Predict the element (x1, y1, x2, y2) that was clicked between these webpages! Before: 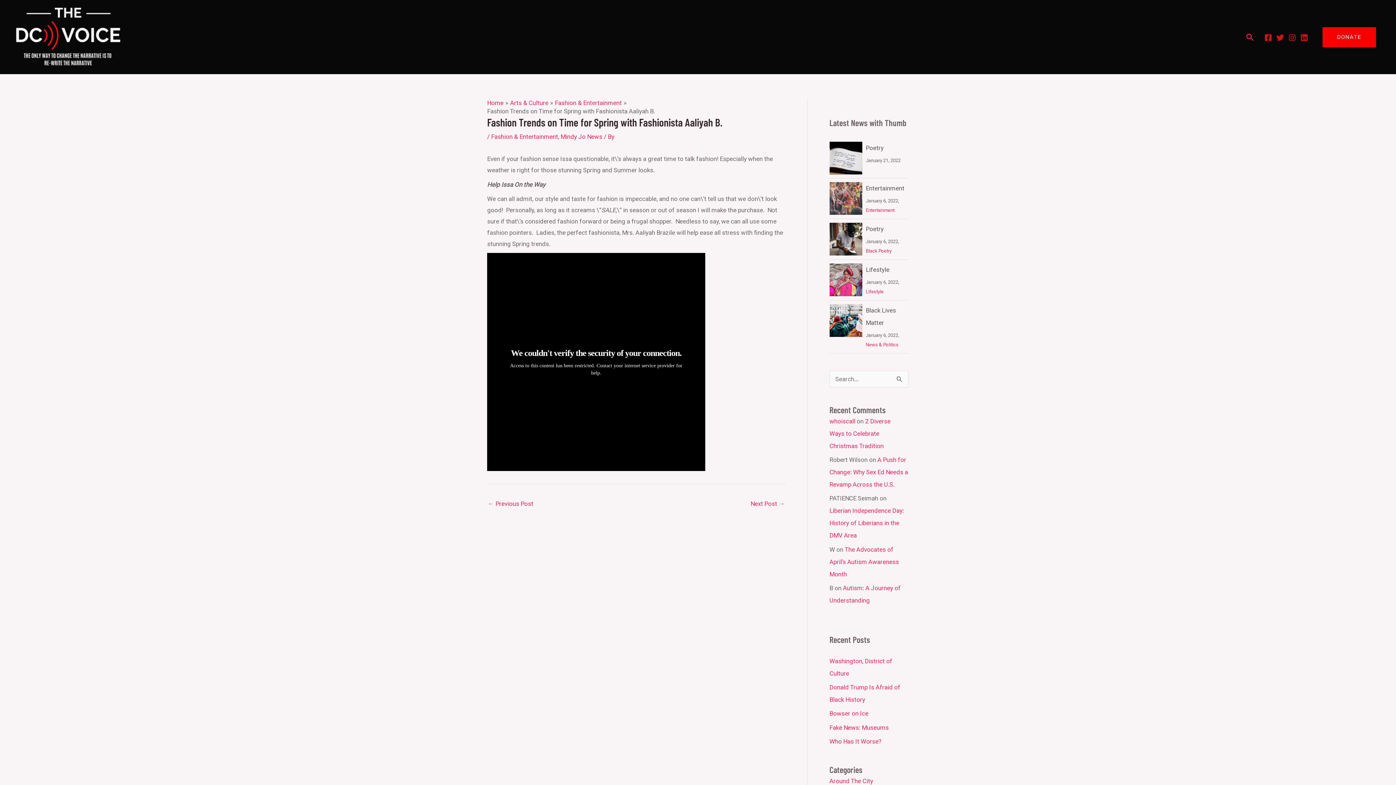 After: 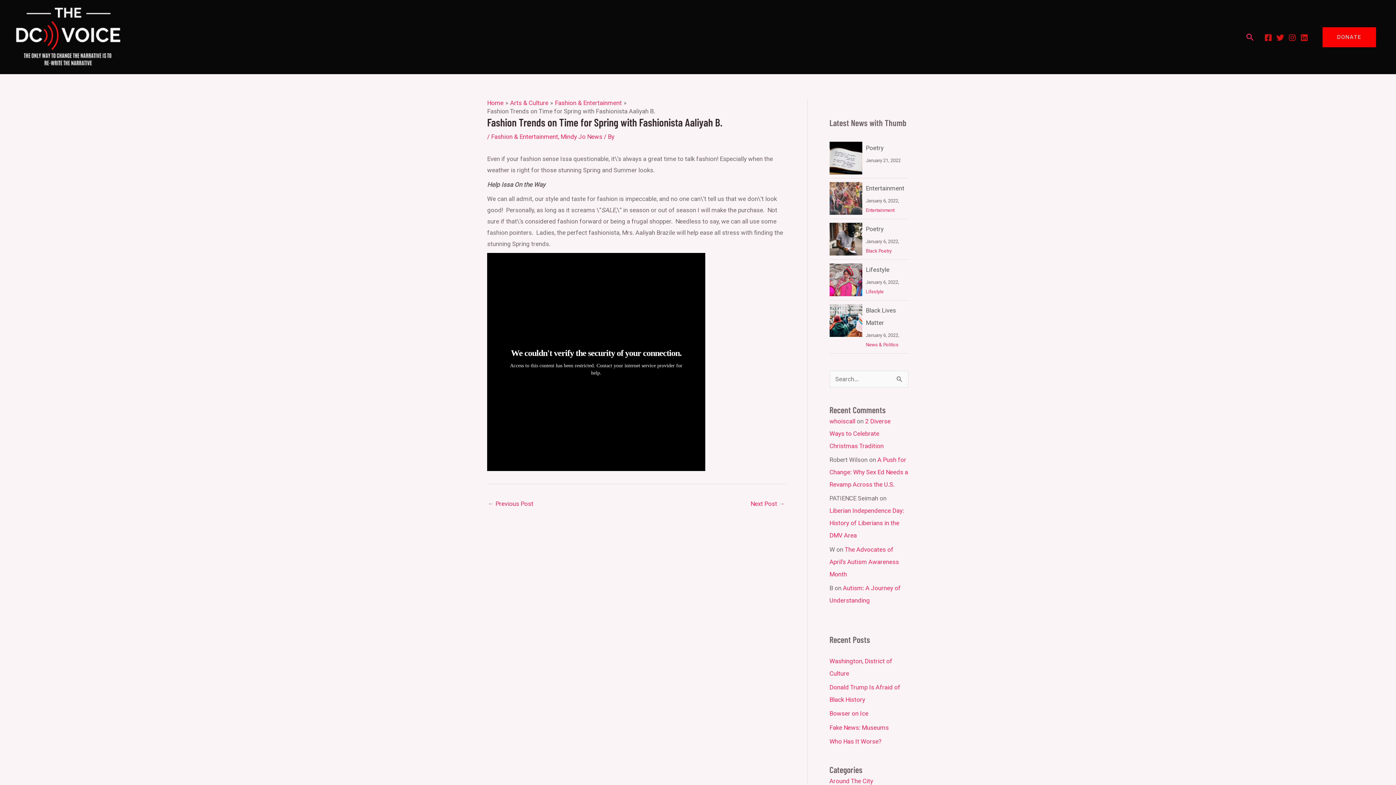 Action: label: Facebook bbox: (1264, 33, 1272, 41)